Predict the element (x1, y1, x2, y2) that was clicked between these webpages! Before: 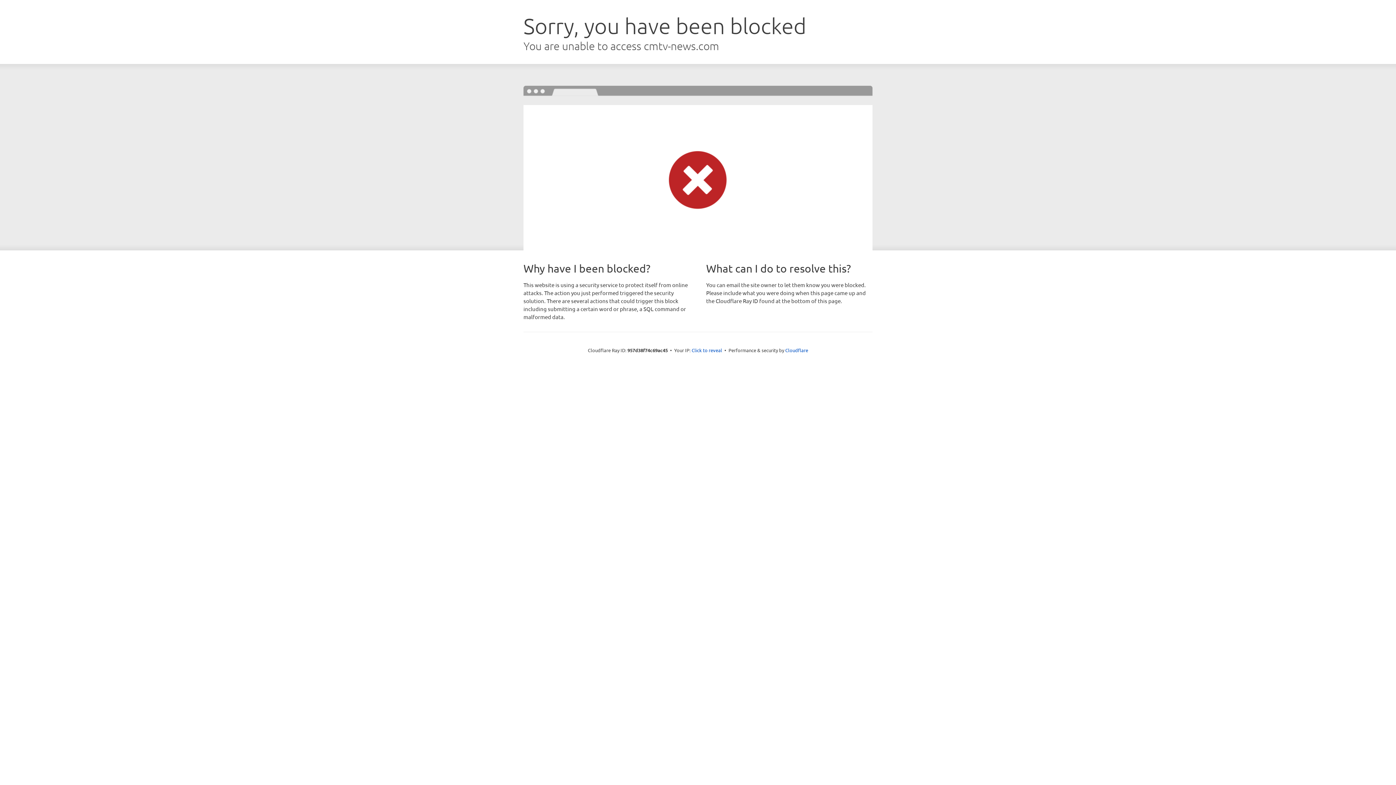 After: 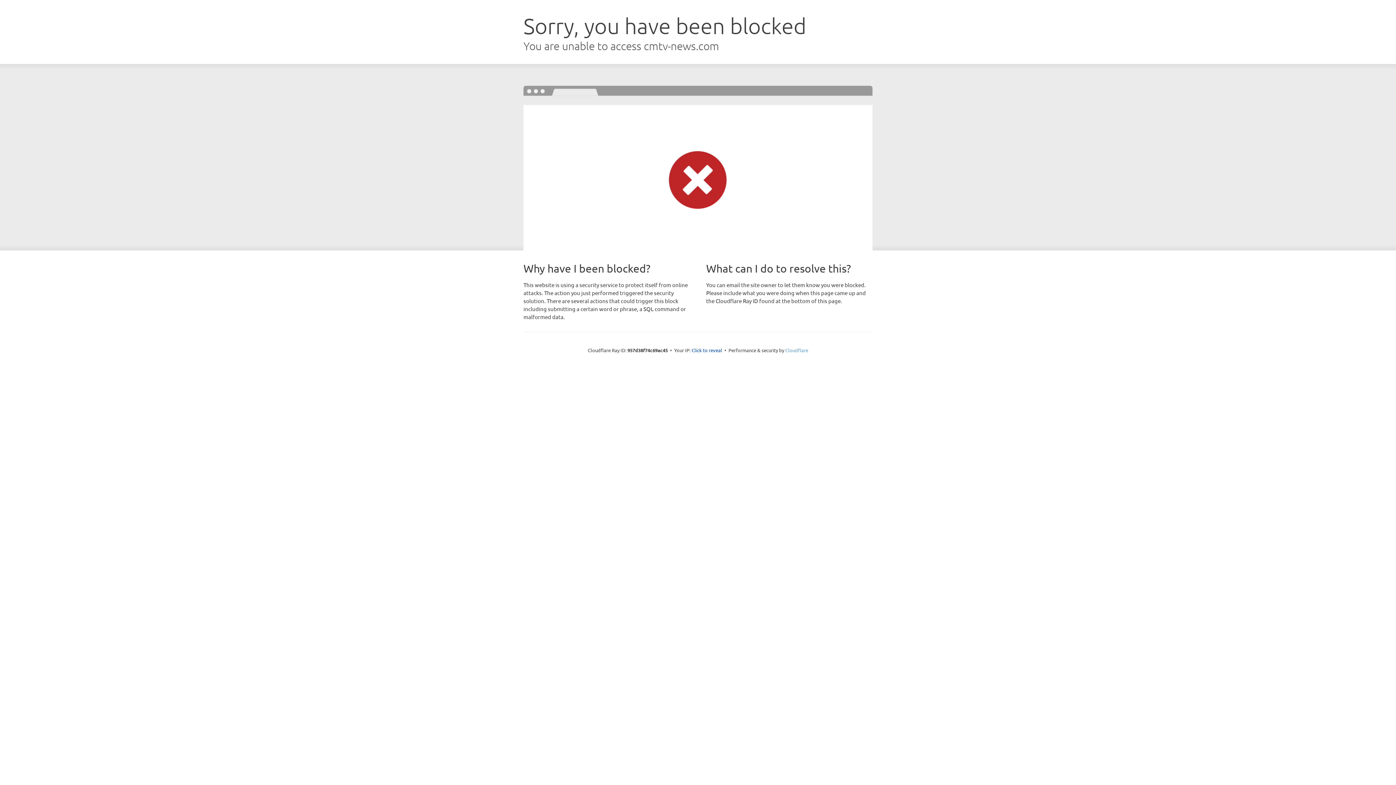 Action: bbox: (785, 347, 808, 353) label: Cloudflare